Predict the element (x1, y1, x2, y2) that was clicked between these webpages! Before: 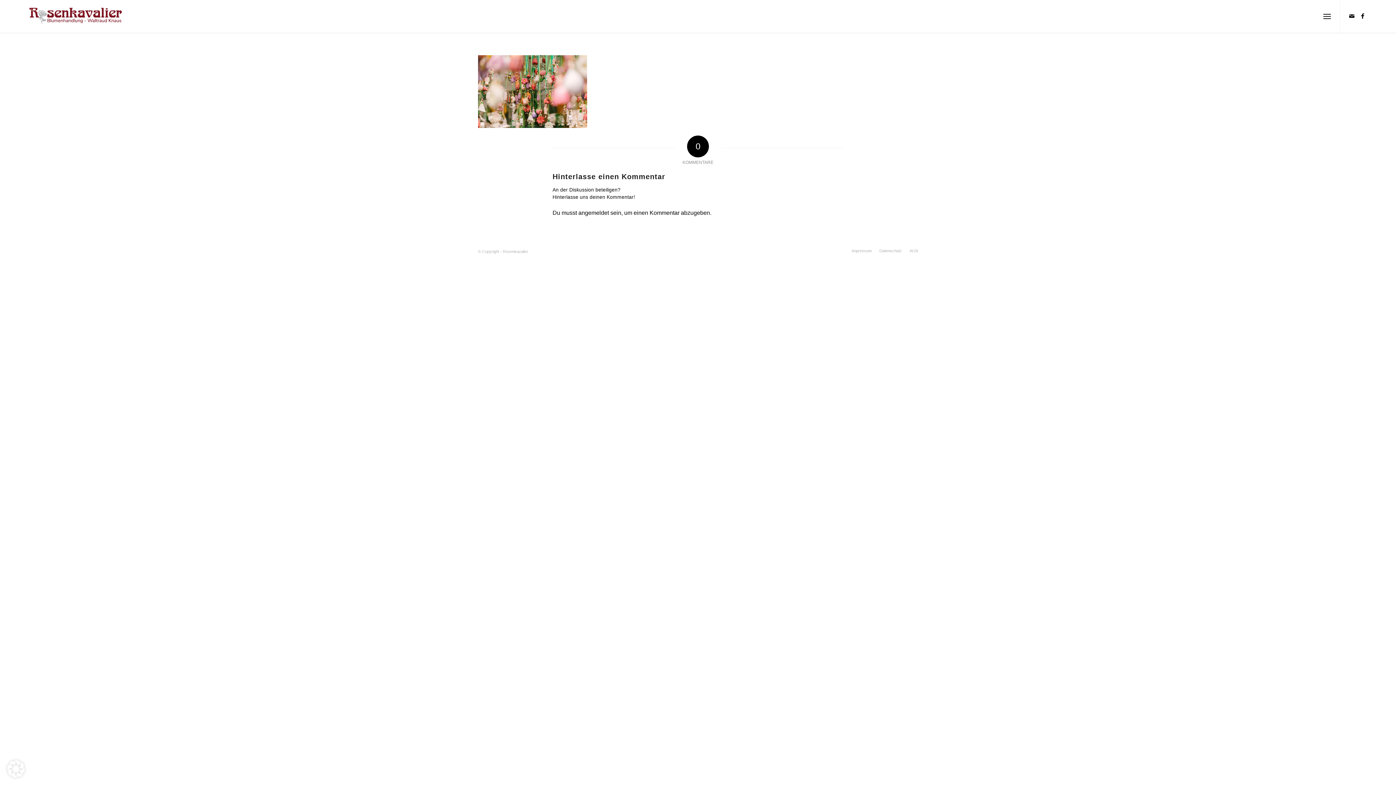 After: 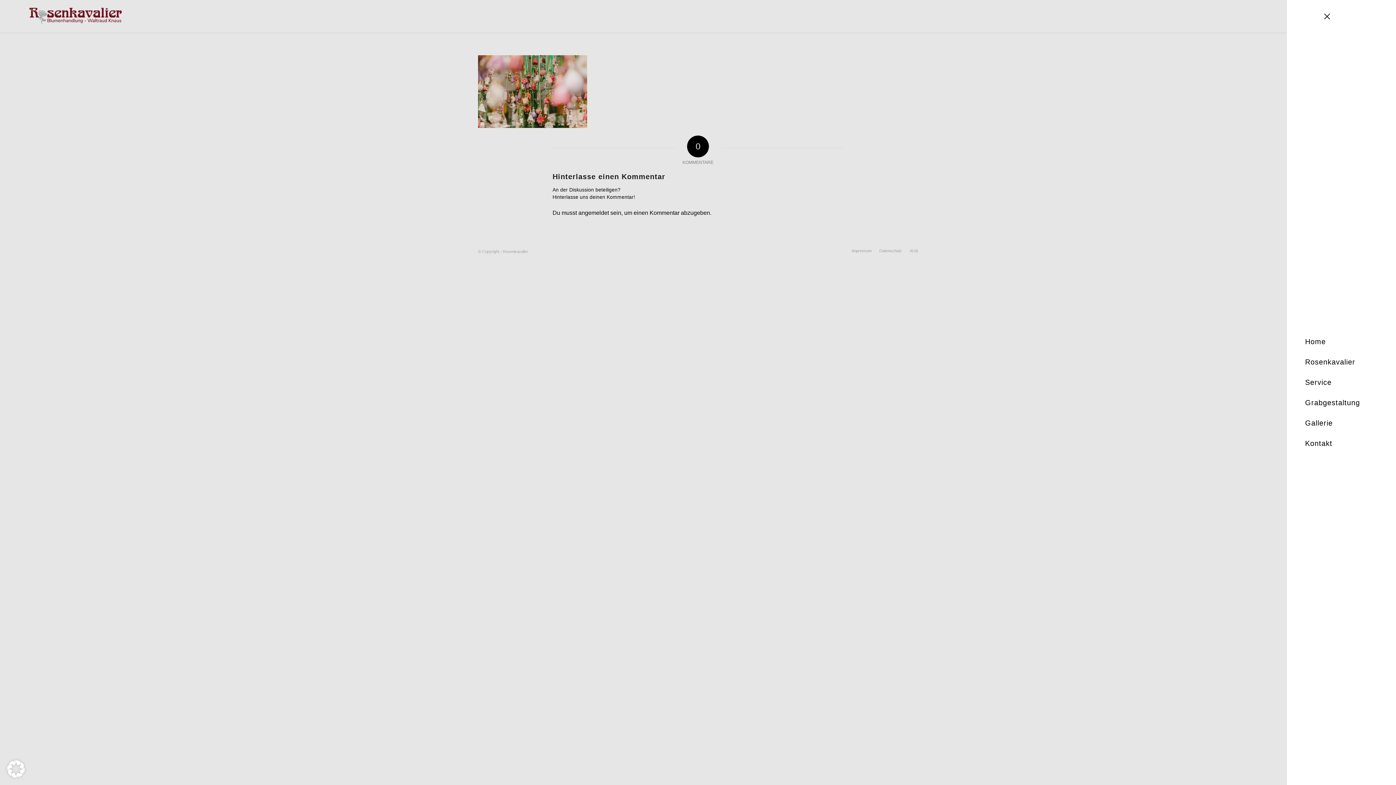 Action: label: Menü bbox: (1323, 6, 1331, 26)